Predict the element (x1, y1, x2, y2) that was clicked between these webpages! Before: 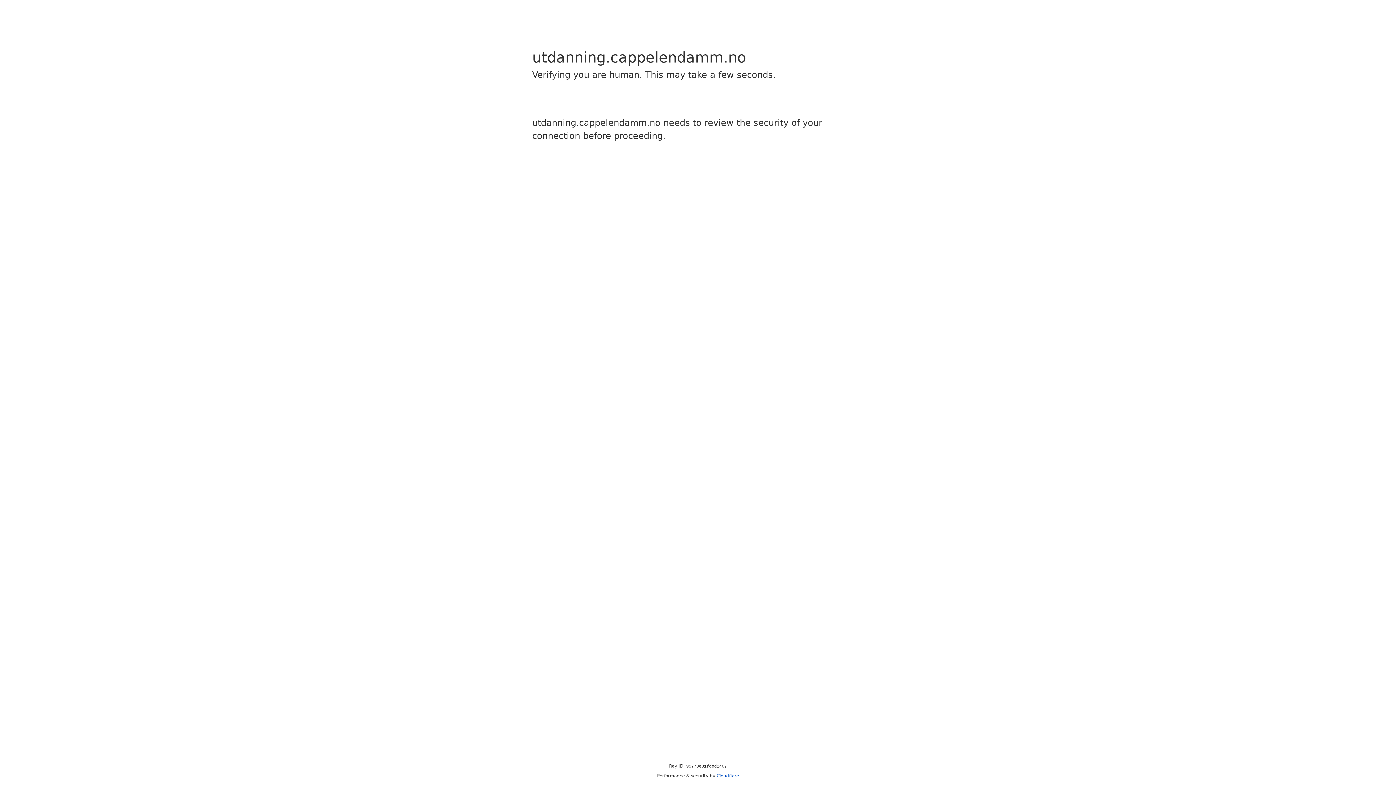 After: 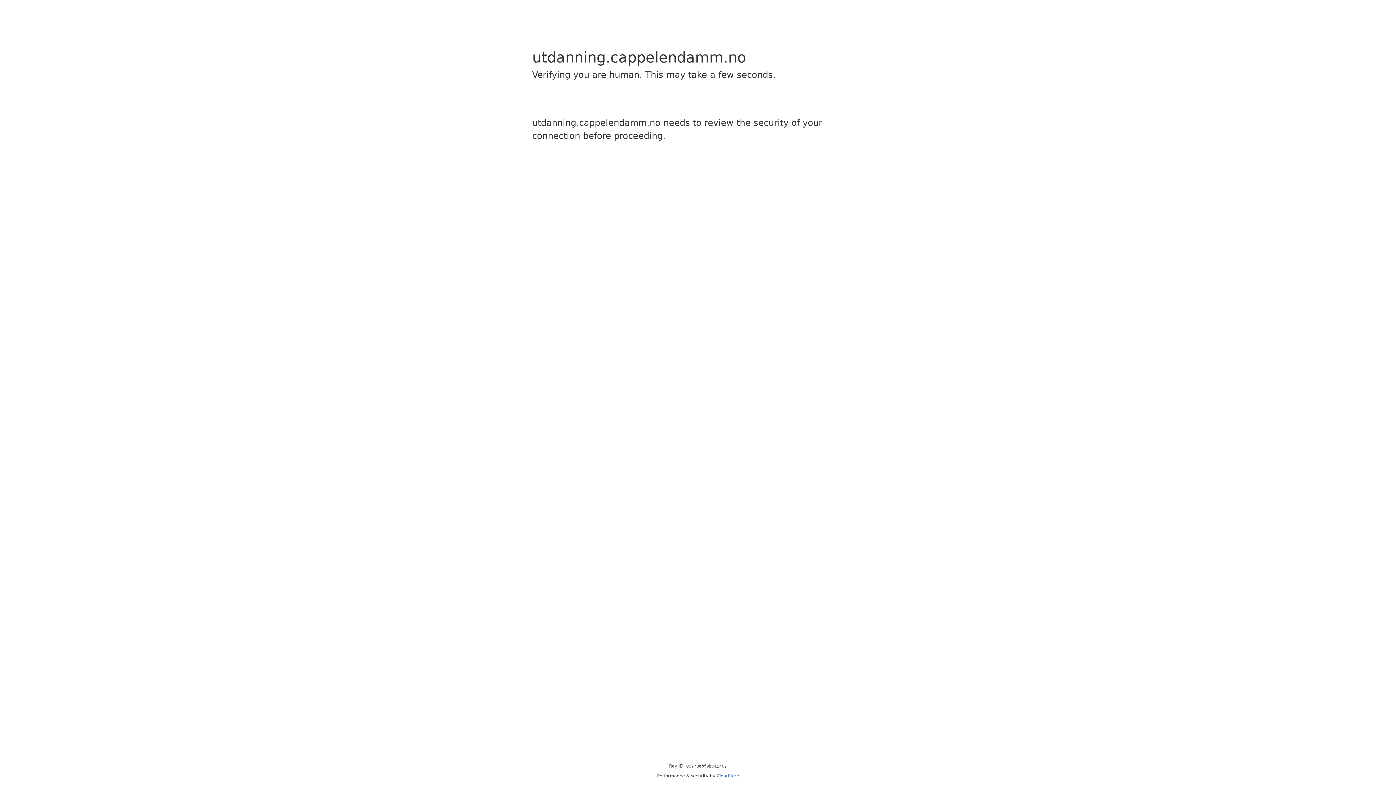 Action: label: Cloudflare bbox: (716, 773, 739, 778)